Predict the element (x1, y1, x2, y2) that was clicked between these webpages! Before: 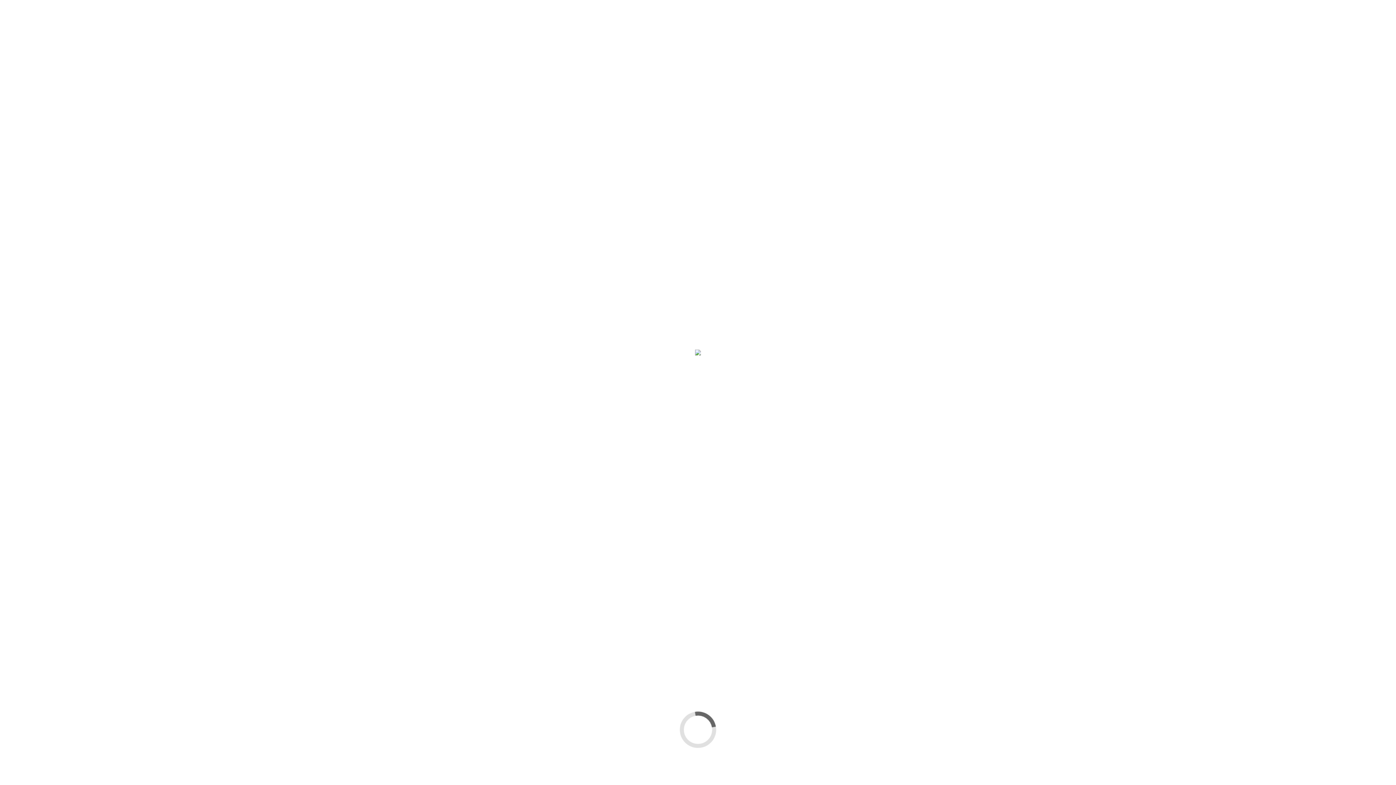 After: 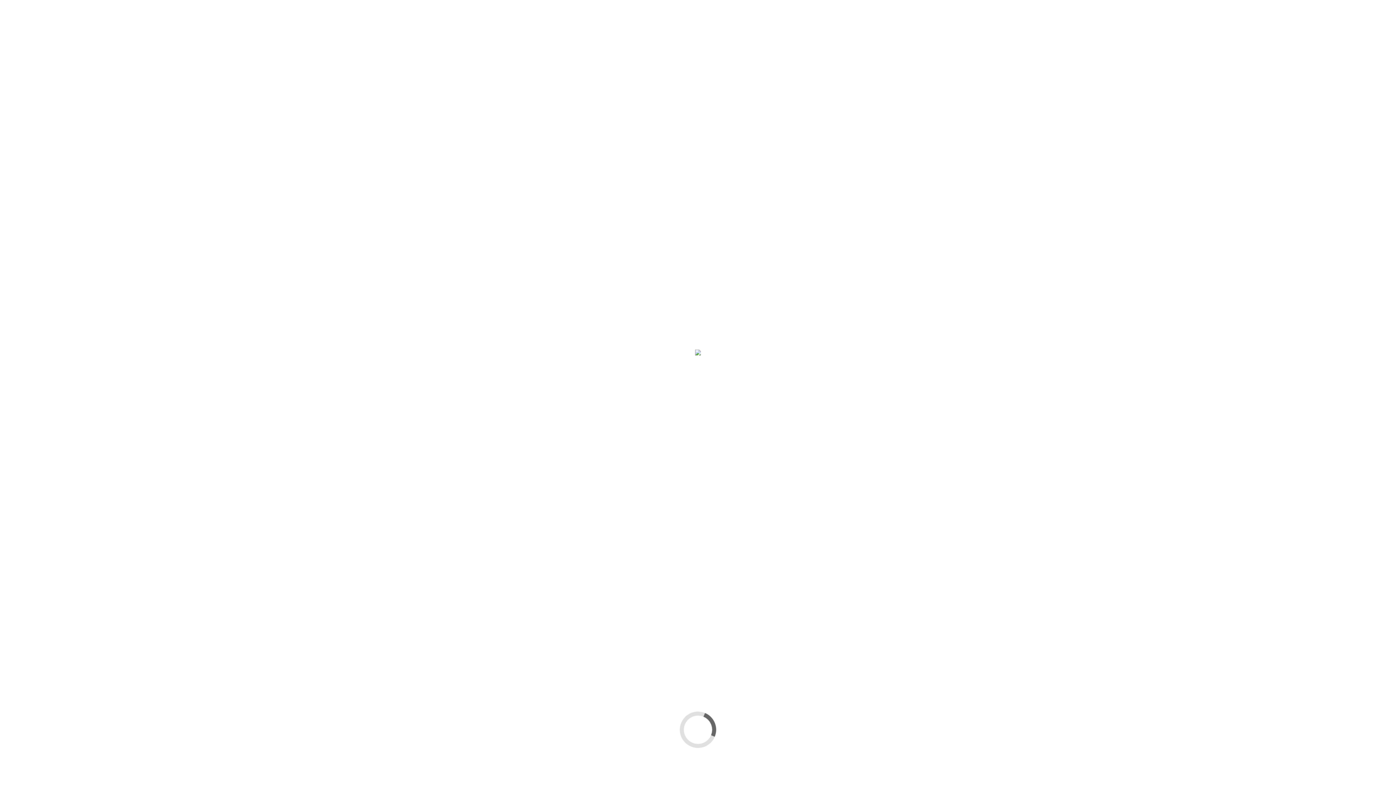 Action: bbox: (935, 49, 939, 54)